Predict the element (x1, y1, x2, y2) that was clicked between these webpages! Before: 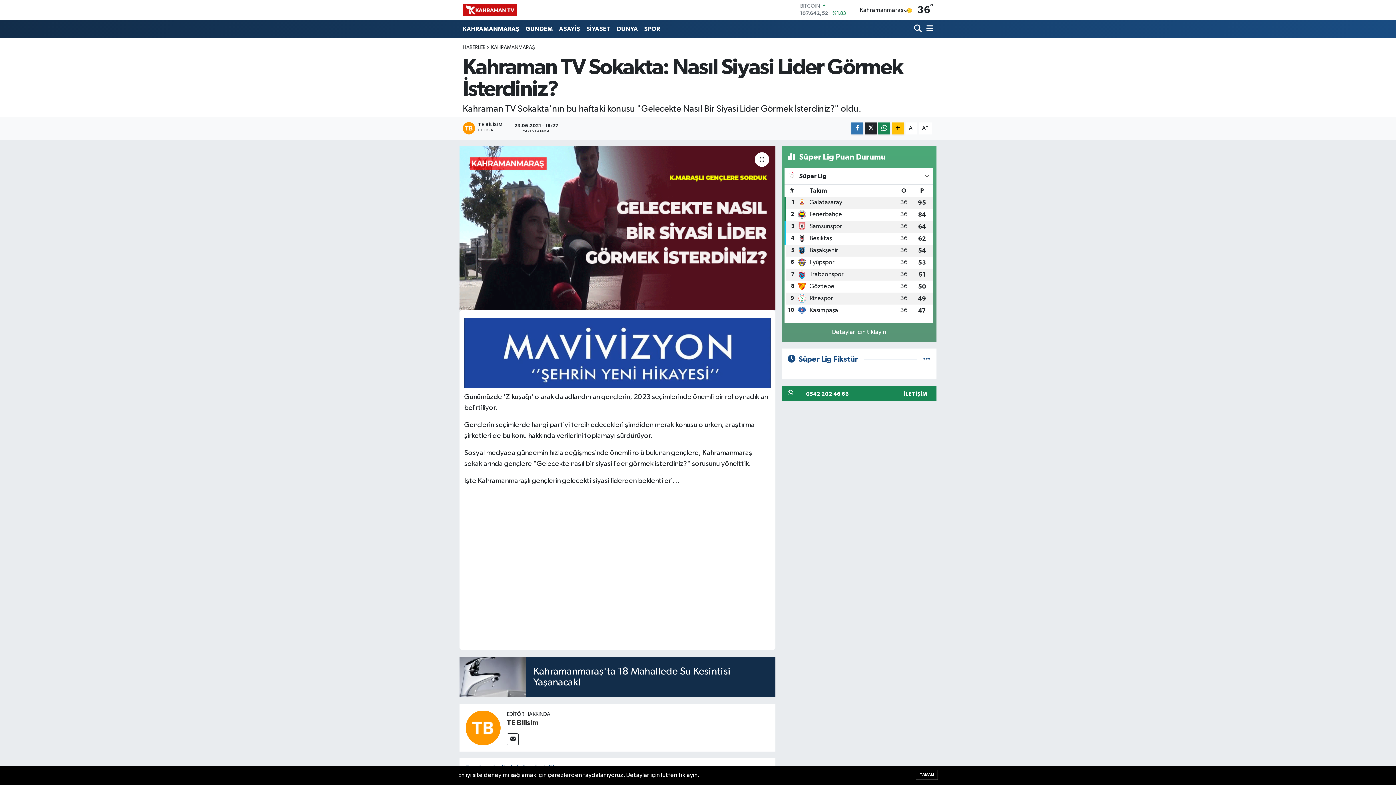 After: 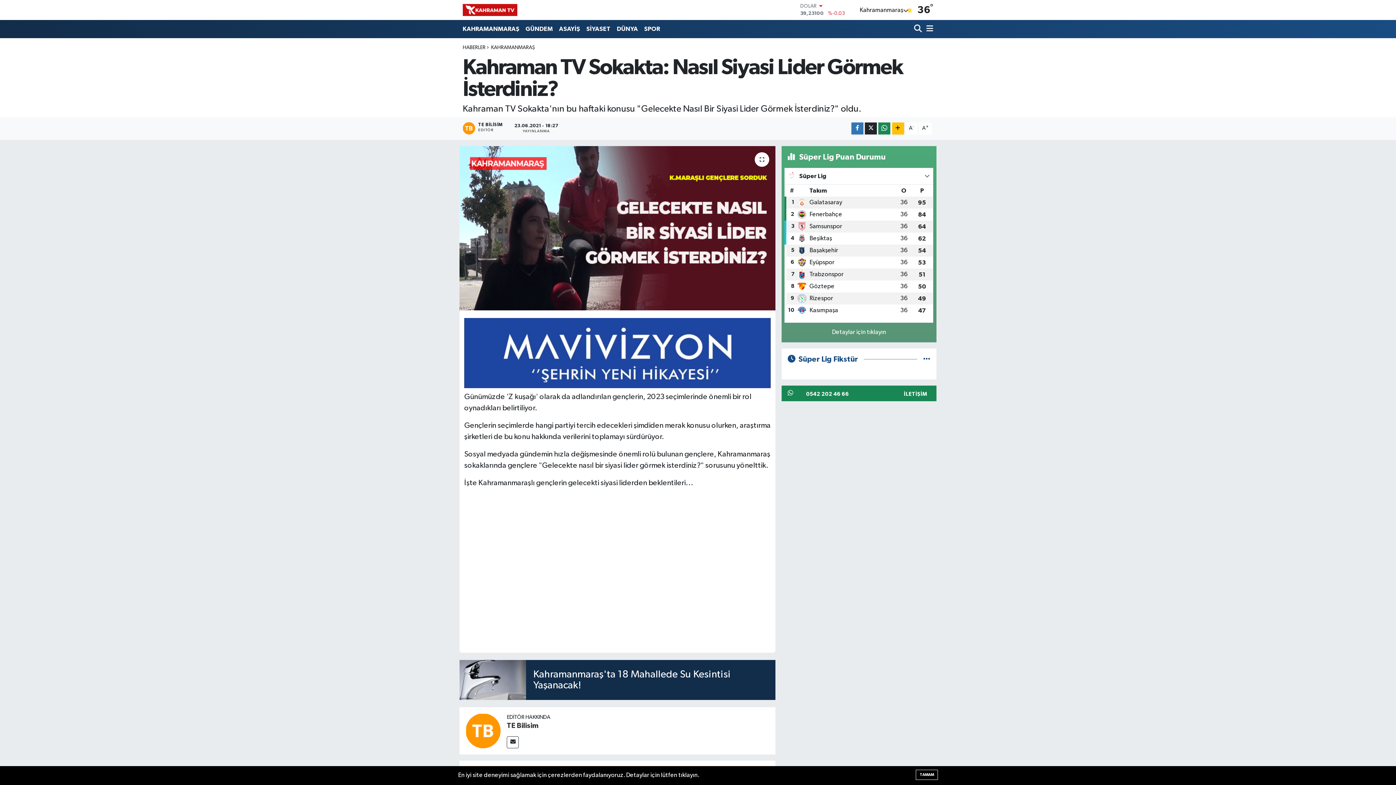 Action: bbox: (918, 122, 932, 134) label: A+